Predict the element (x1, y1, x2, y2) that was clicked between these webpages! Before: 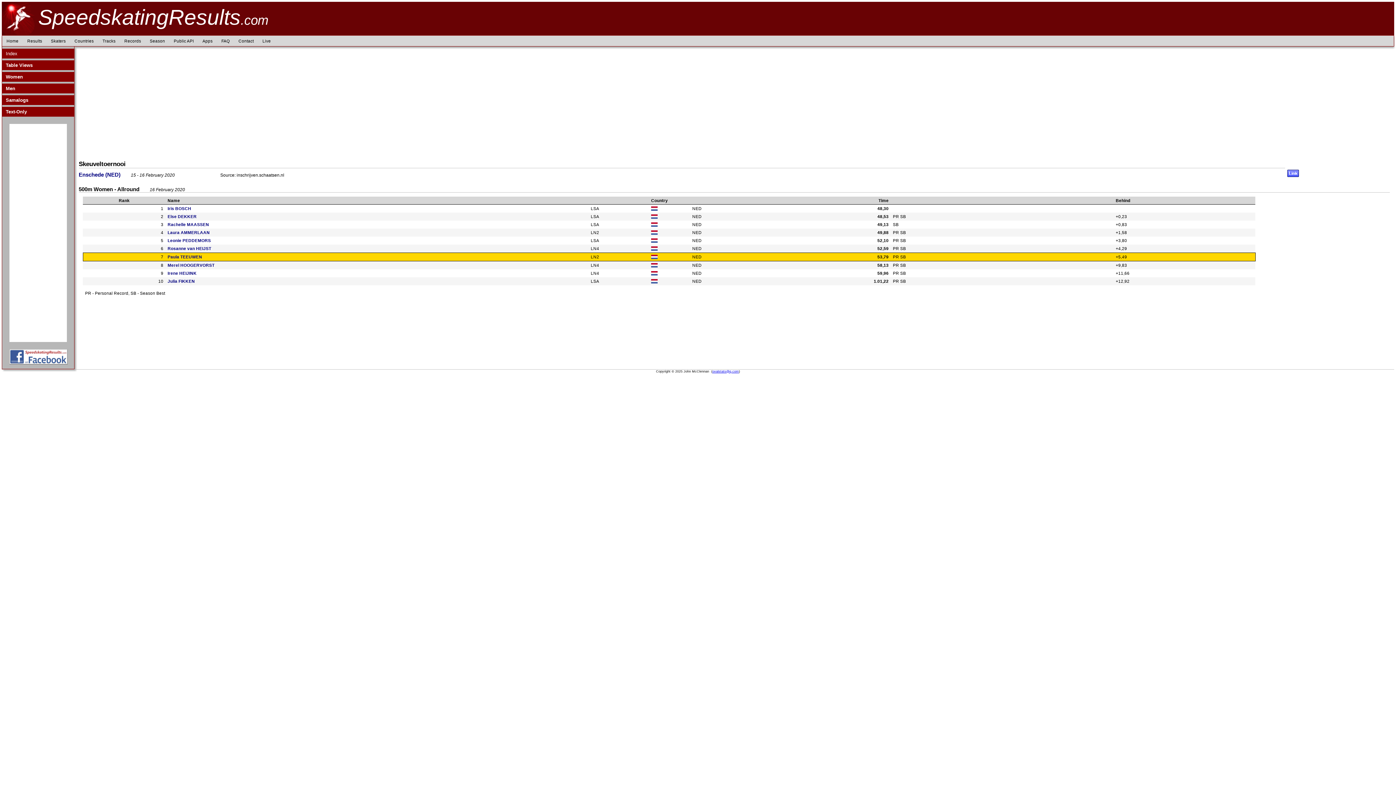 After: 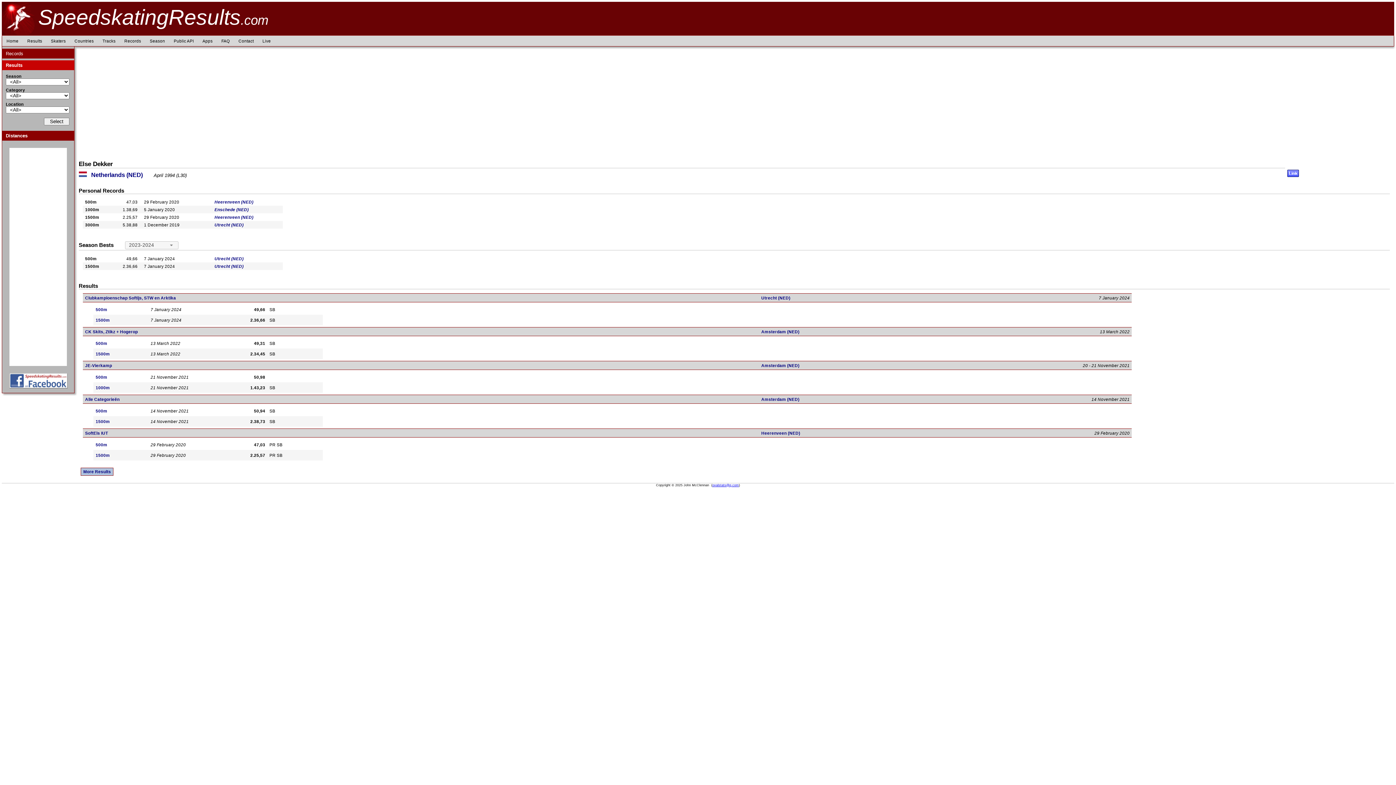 Action: label: Else DEKKER bbox: (167, 214, 196, 219)